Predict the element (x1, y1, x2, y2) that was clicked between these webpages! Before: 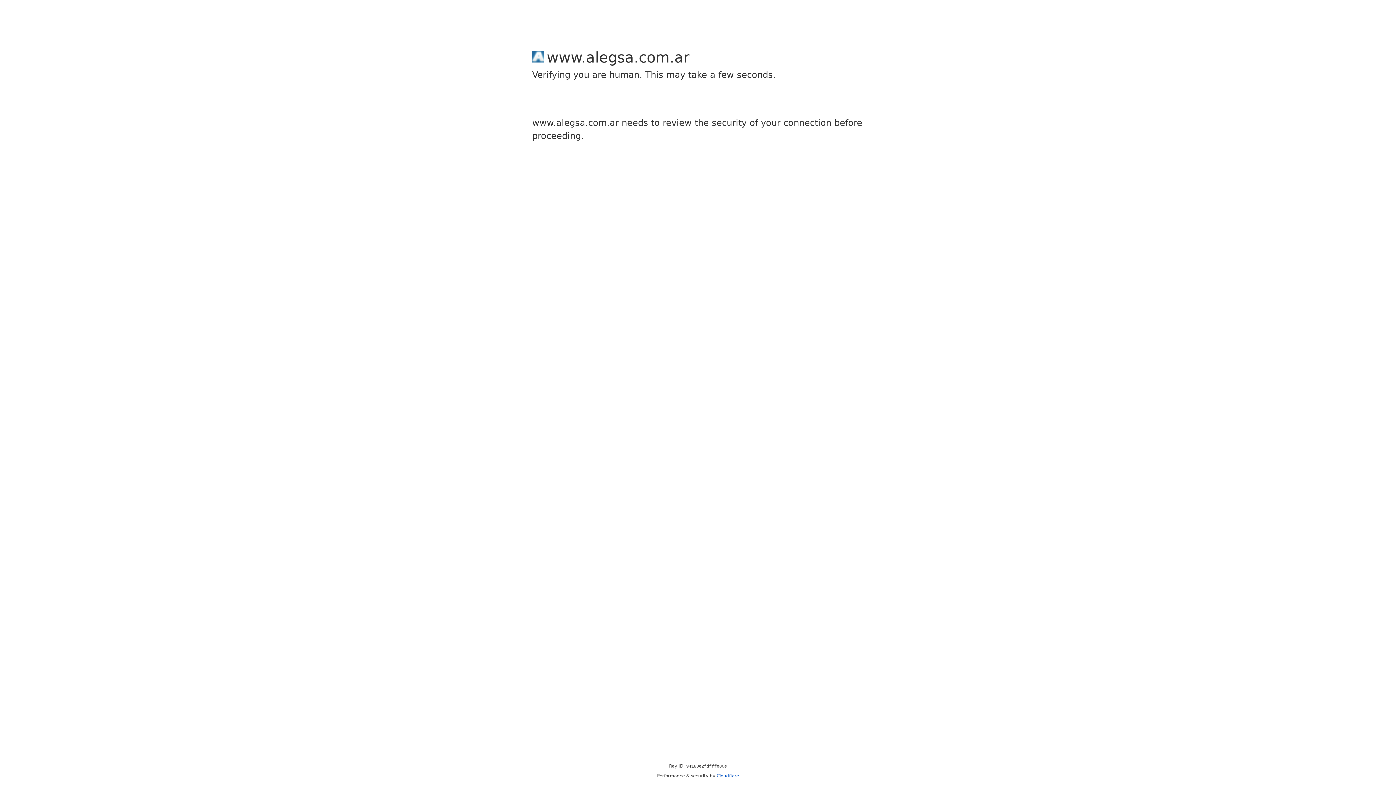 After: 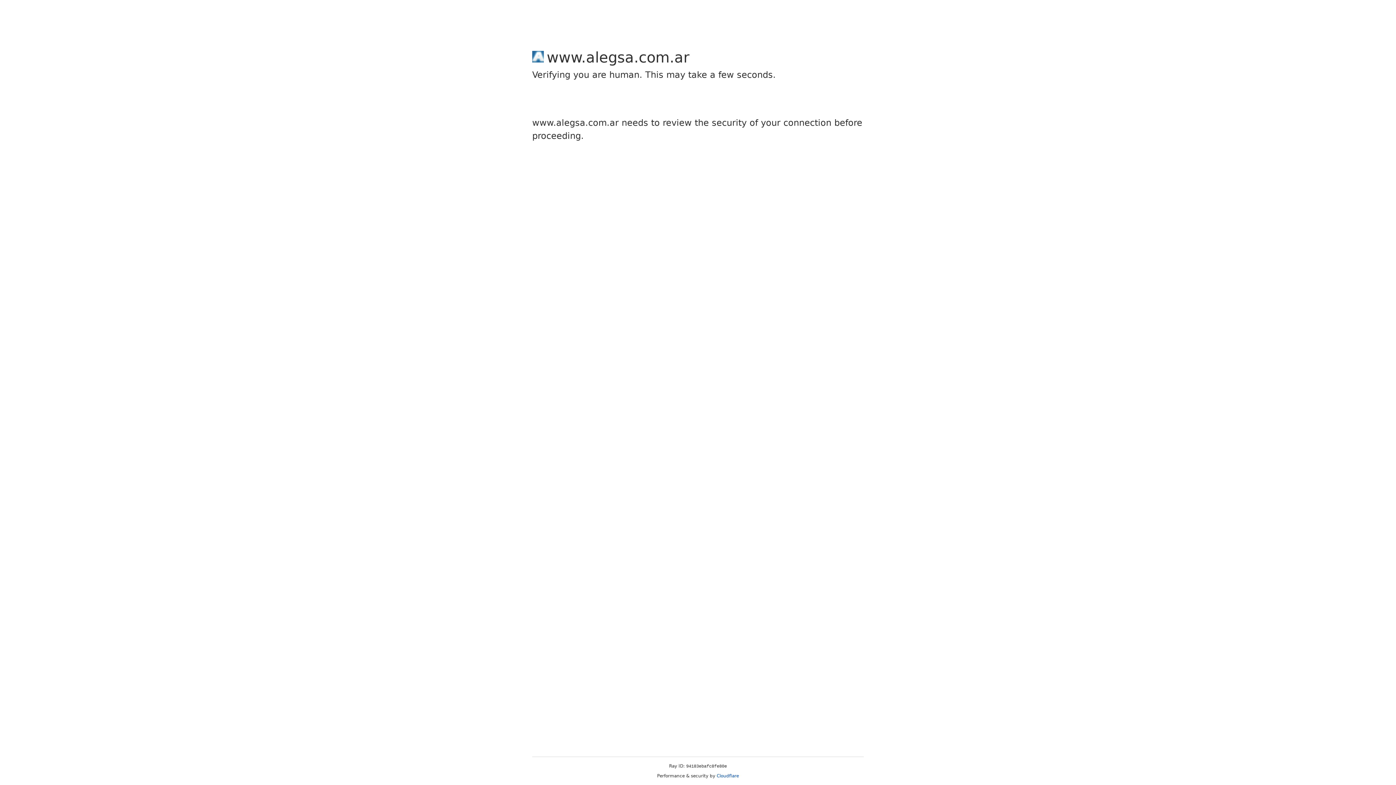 Action: label: Cloudflare bbox: (716, 773, 739, 778)